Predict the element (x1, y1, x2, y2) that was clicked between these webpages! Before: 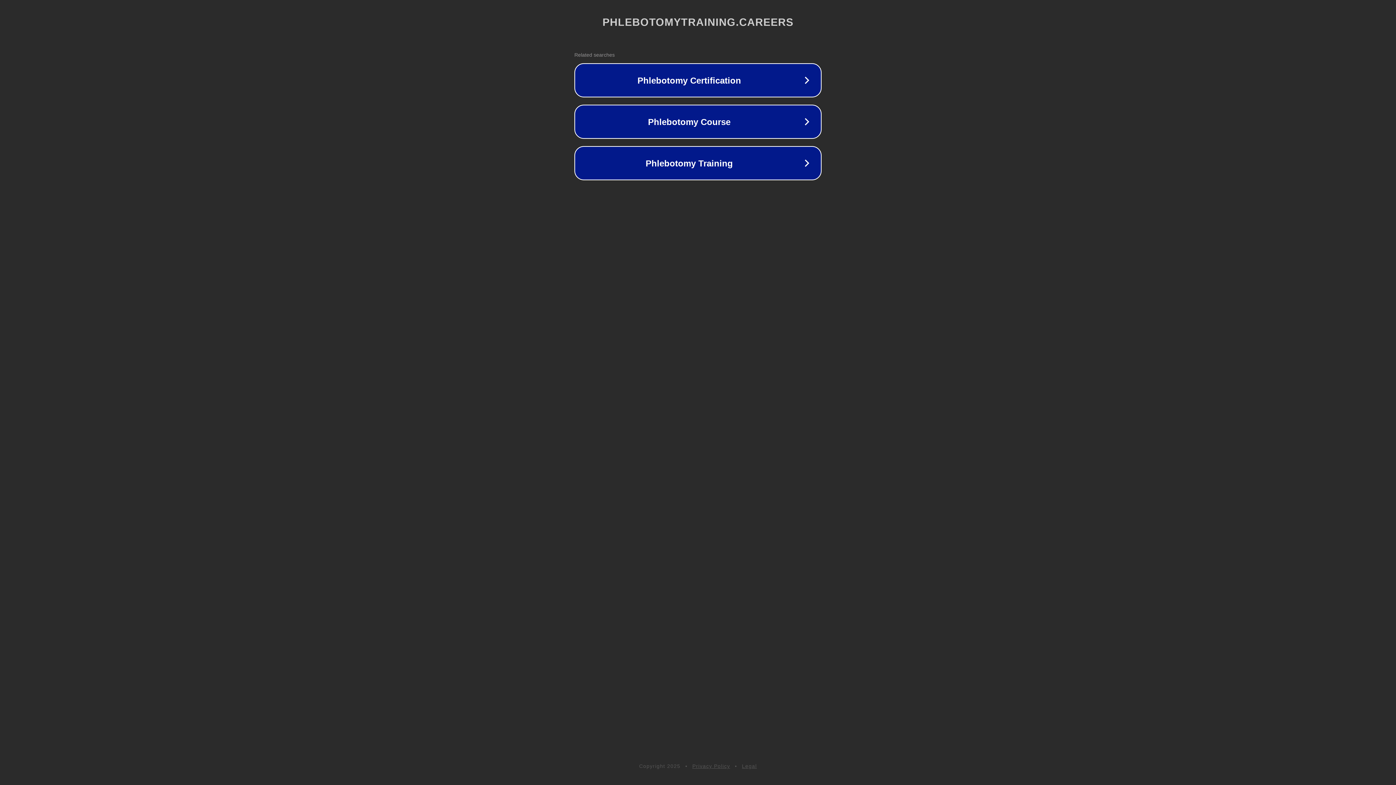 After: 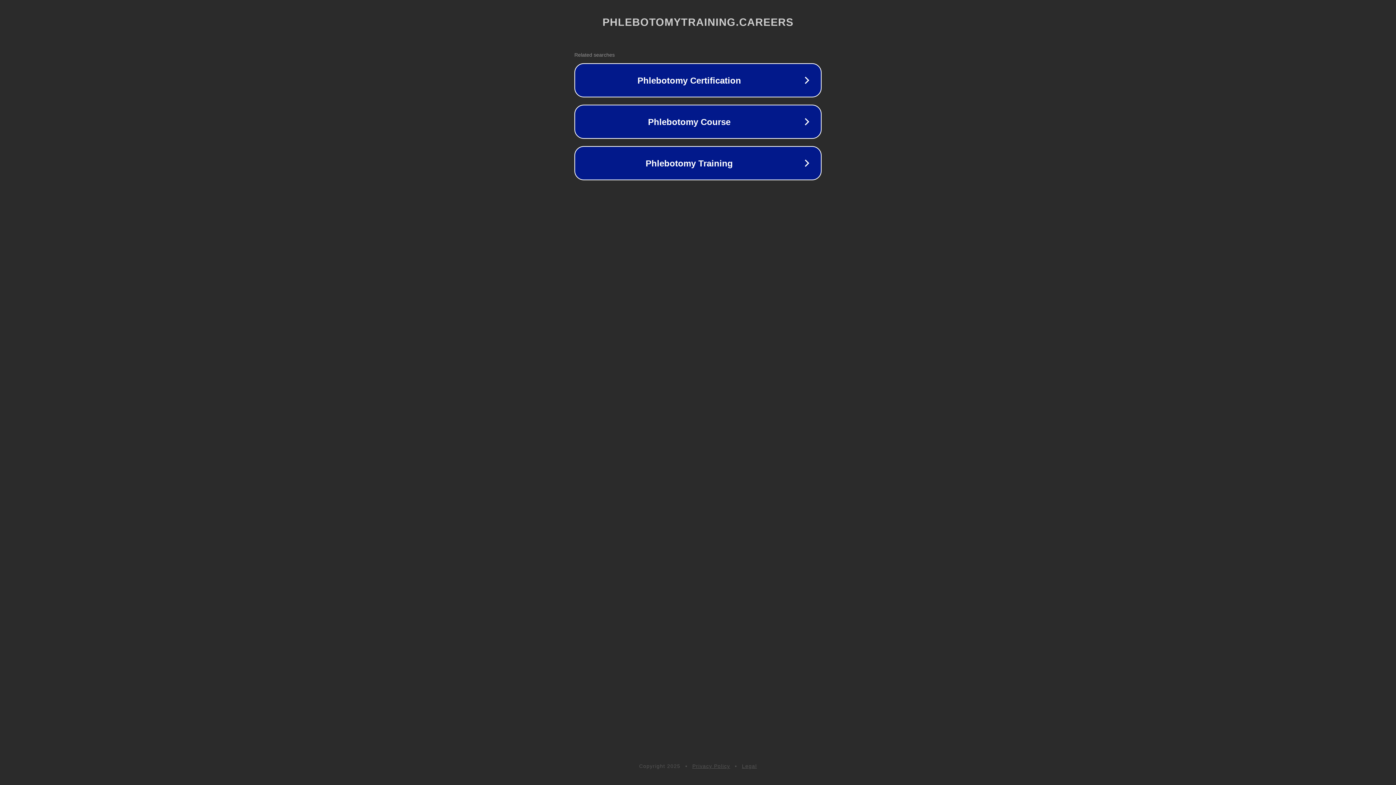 Action: bbox: (742, 763, 757, 769) label: Legal